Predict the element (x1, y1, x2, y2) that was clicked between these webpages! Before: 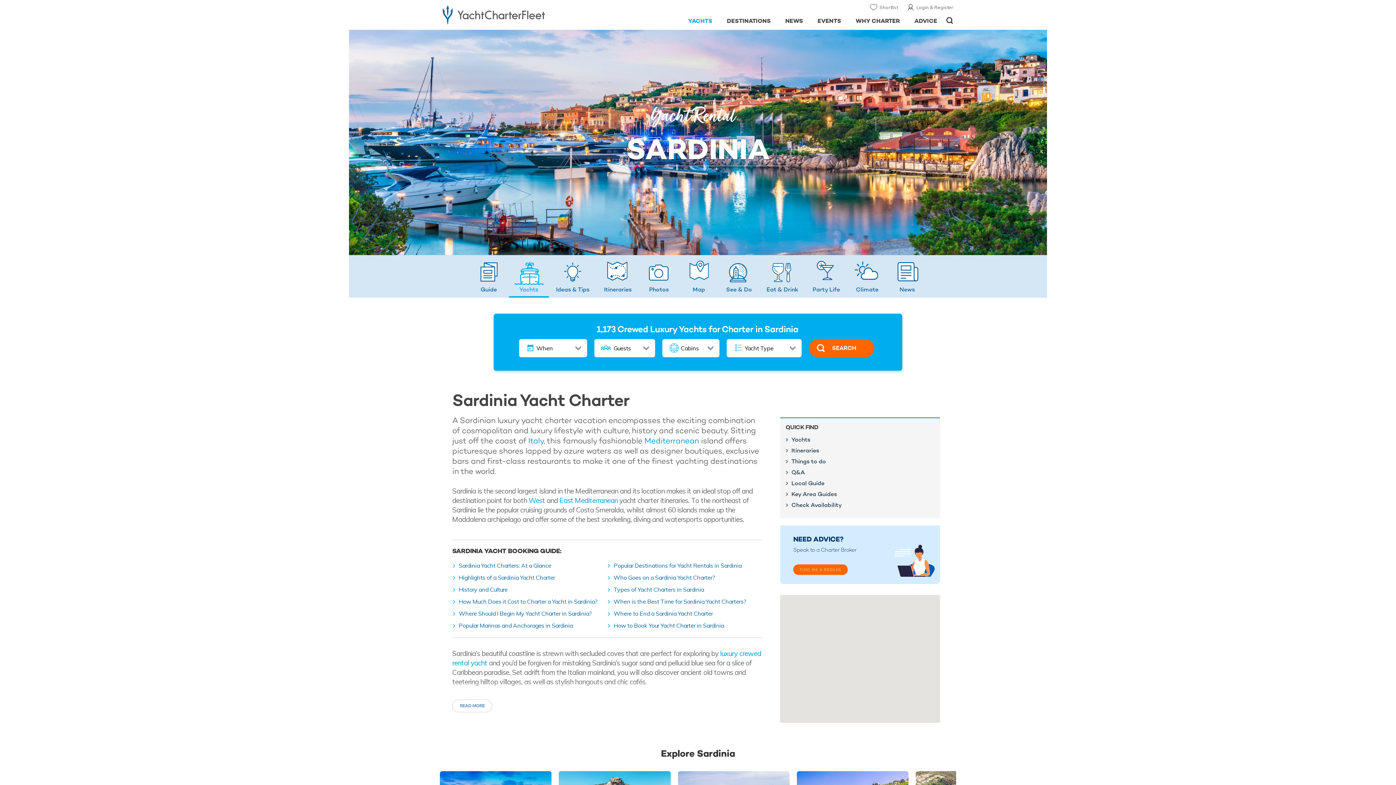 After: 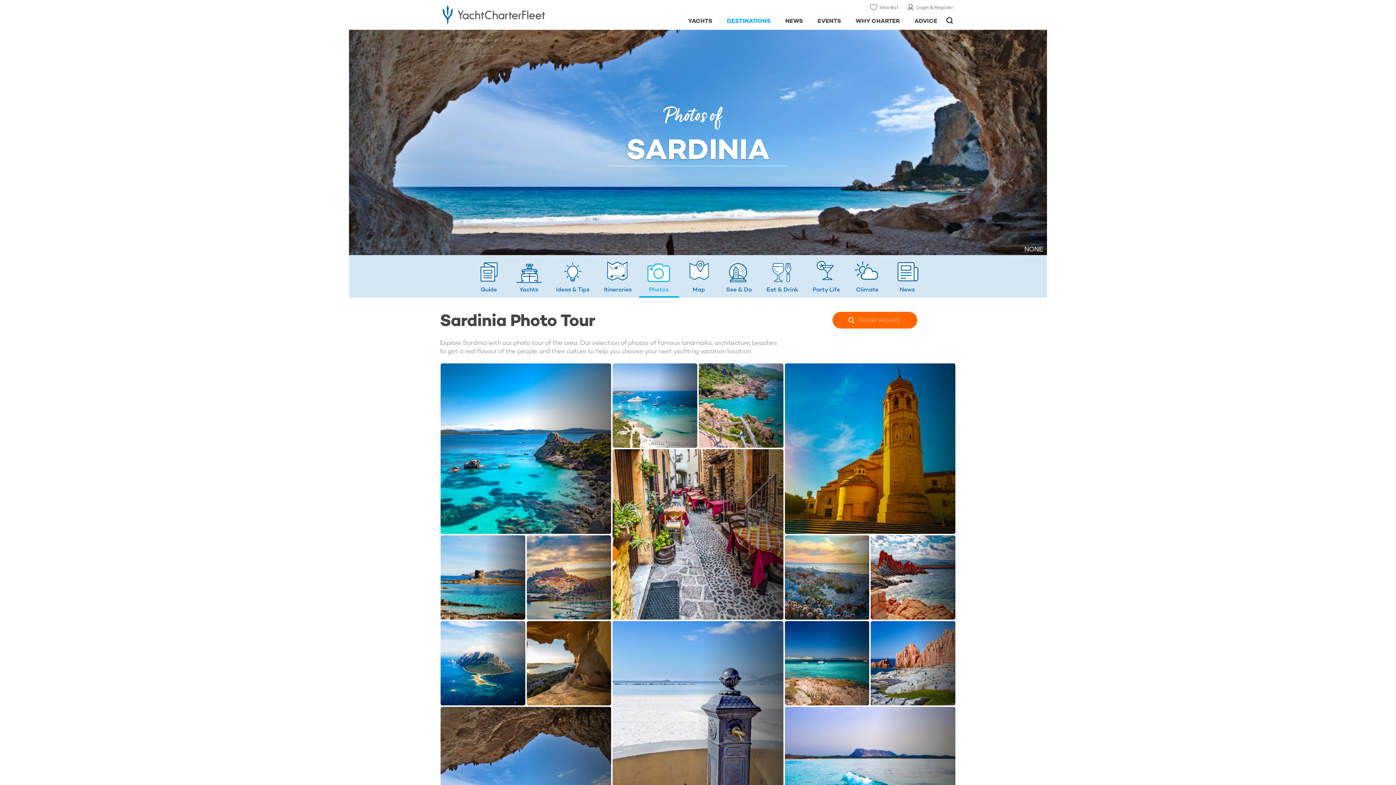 Action: bbox: (646, 258, 671, 293) label: Photos